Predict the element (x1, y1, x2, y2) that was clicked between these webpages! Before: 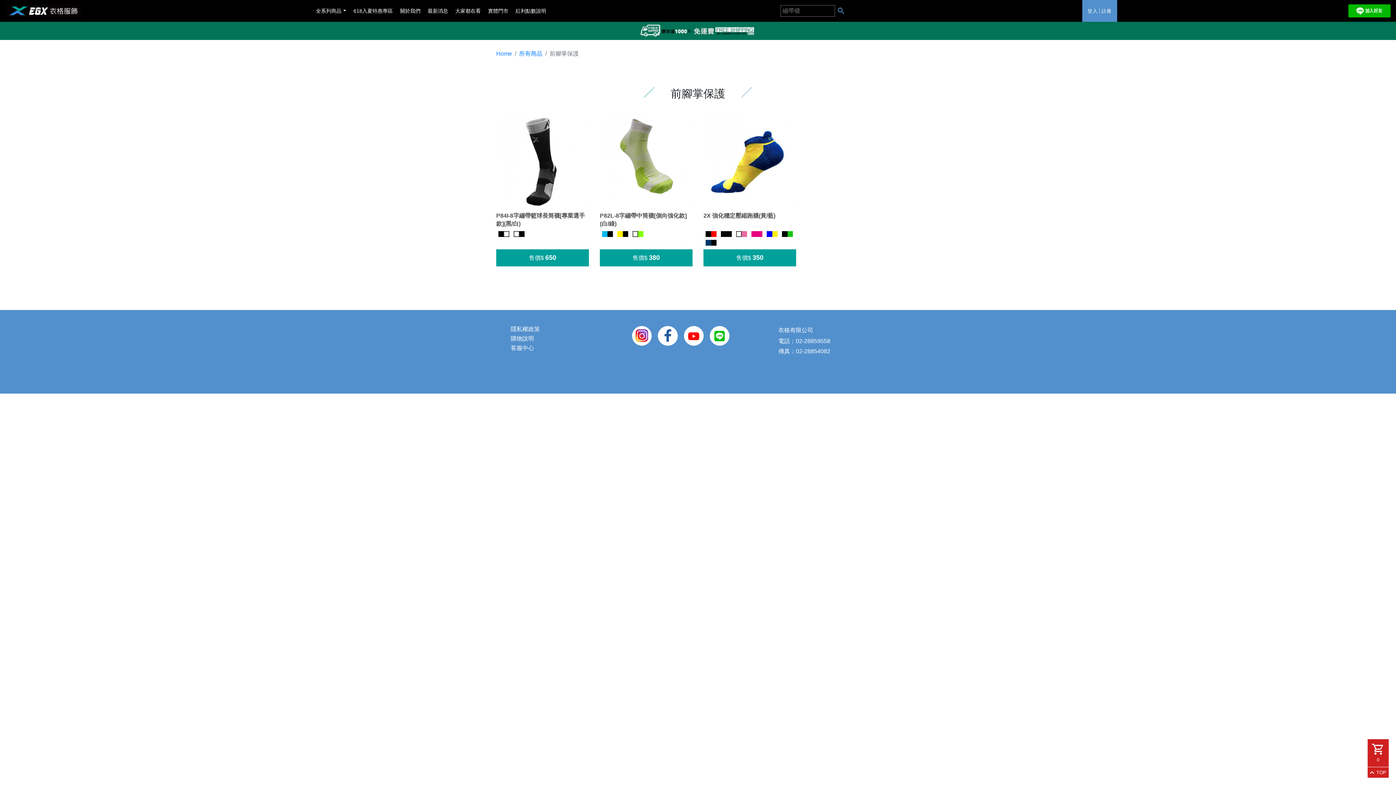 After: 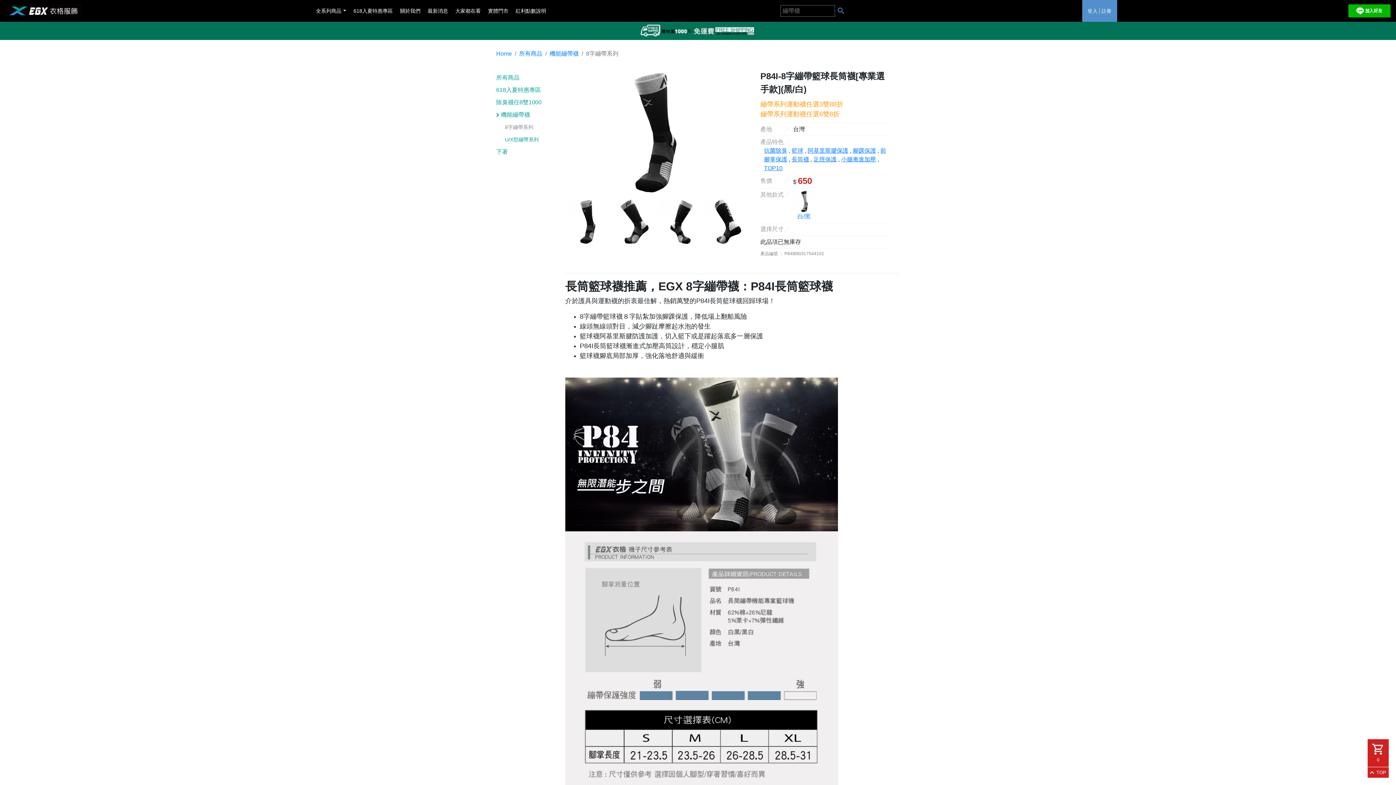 Action: label: 售價$ 650 bbox: (496, 253, 589, 262)